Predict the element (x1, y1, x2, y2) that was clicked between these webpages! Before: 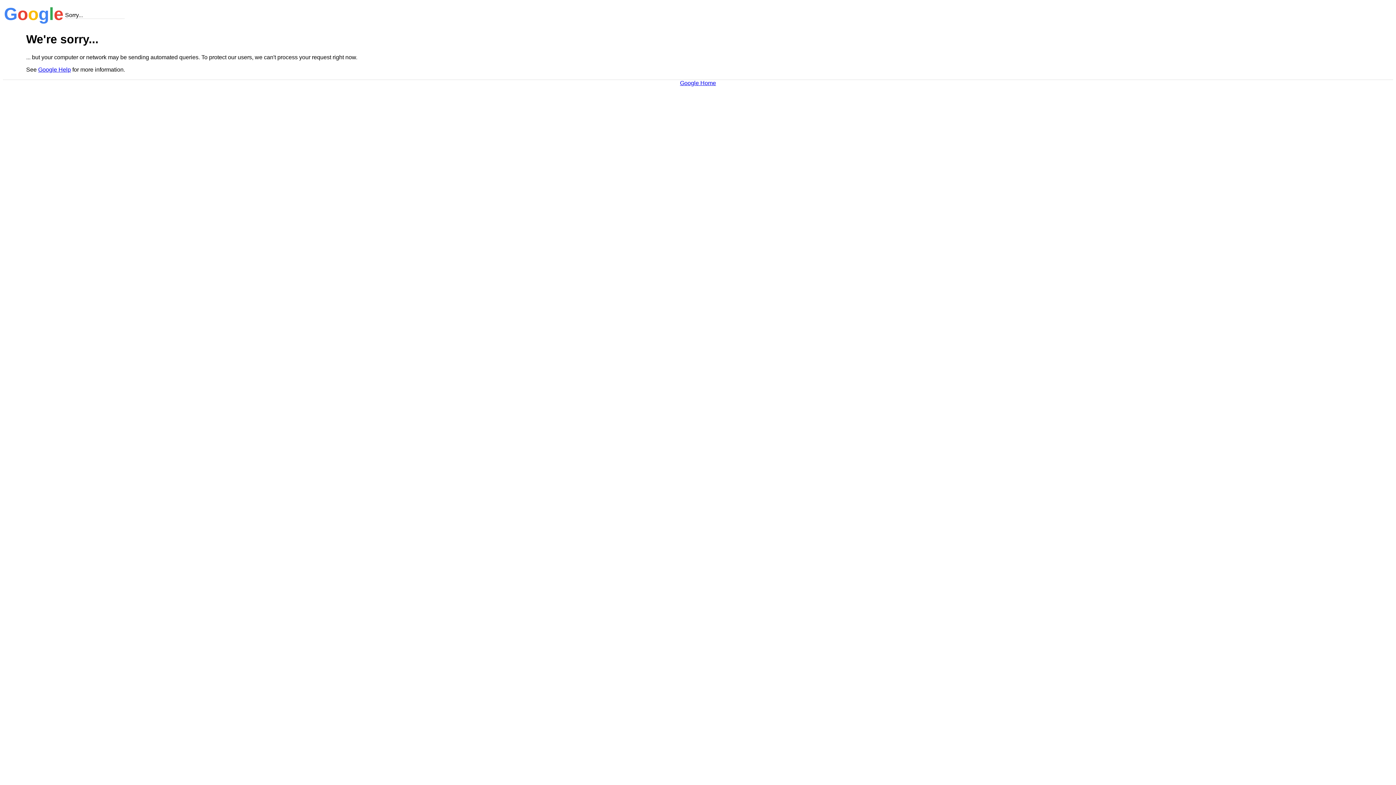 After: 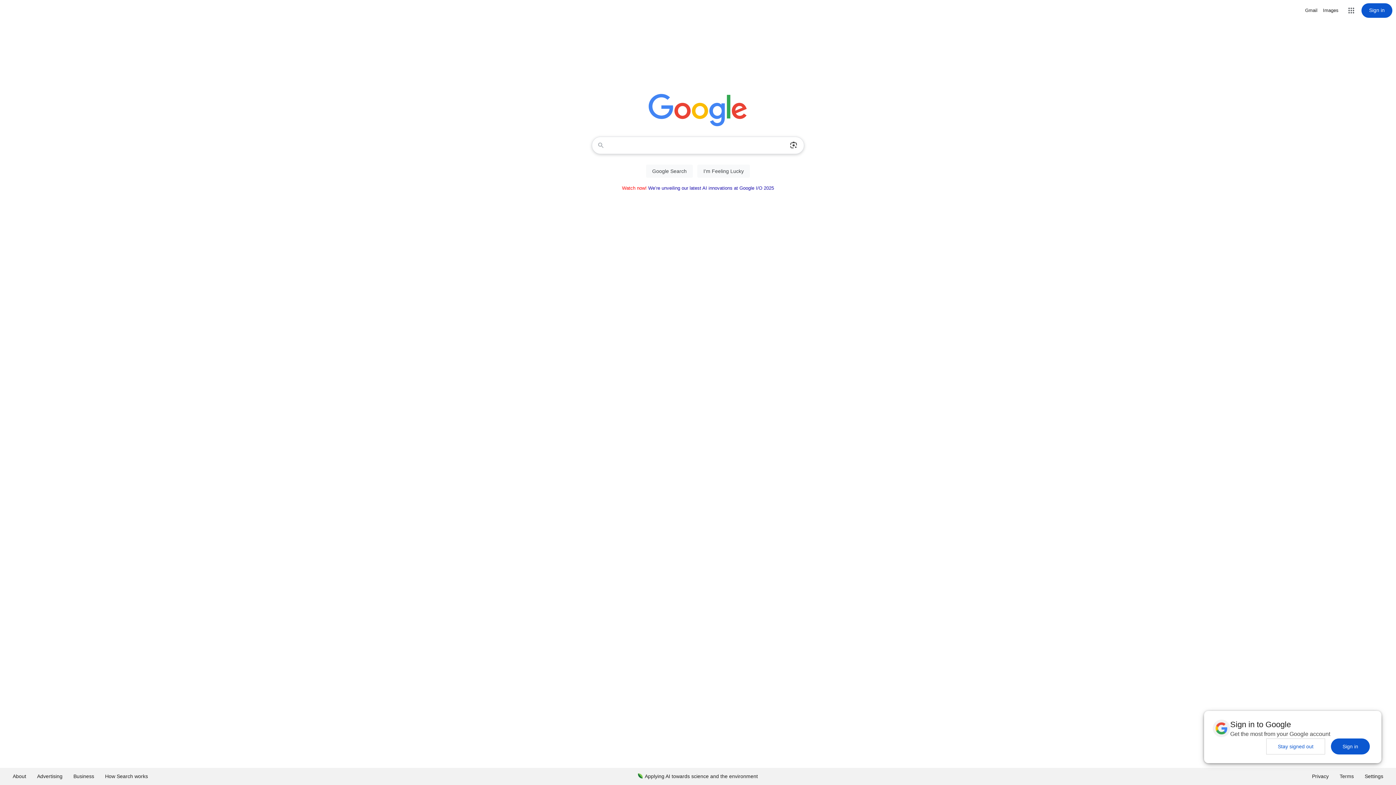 Action: label: Google Home bbox: (680, 79, 716, 86)